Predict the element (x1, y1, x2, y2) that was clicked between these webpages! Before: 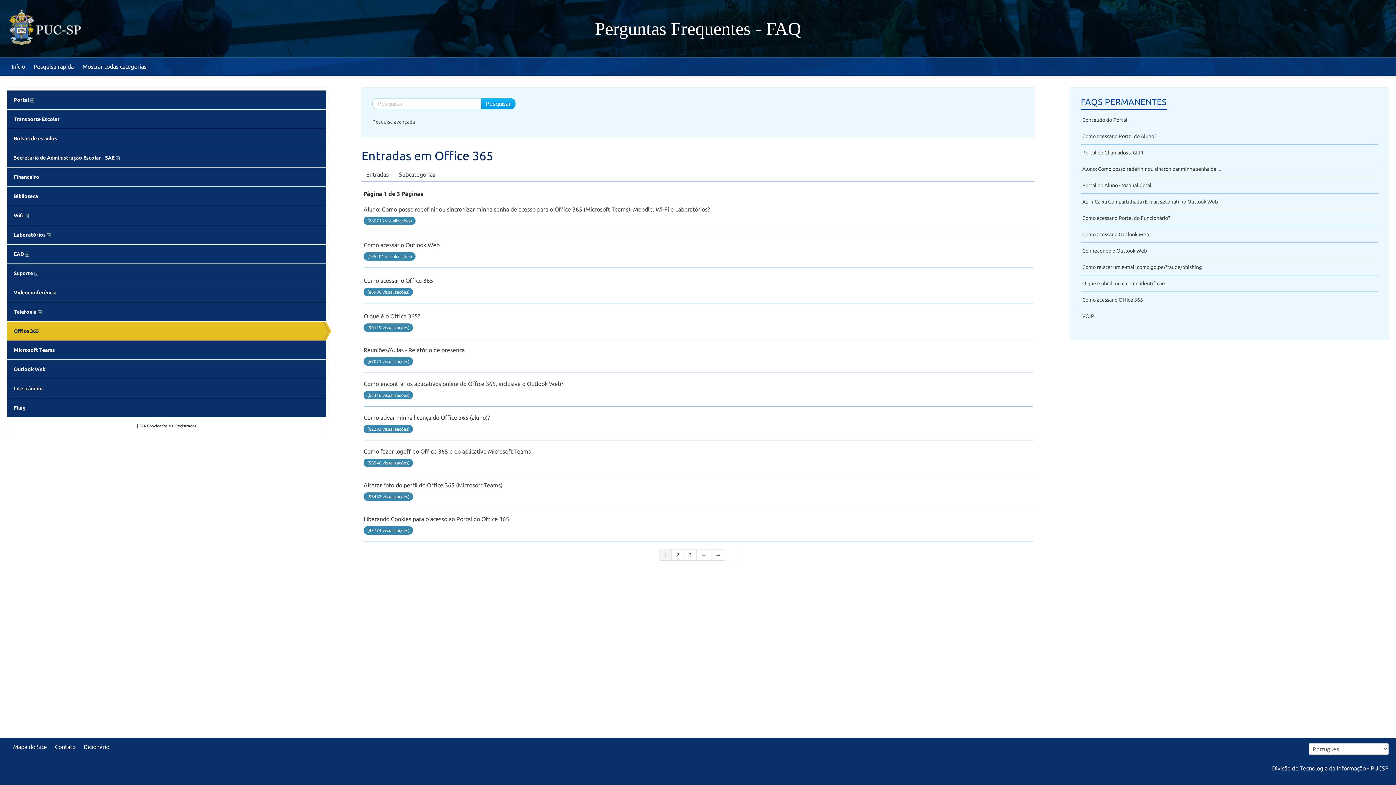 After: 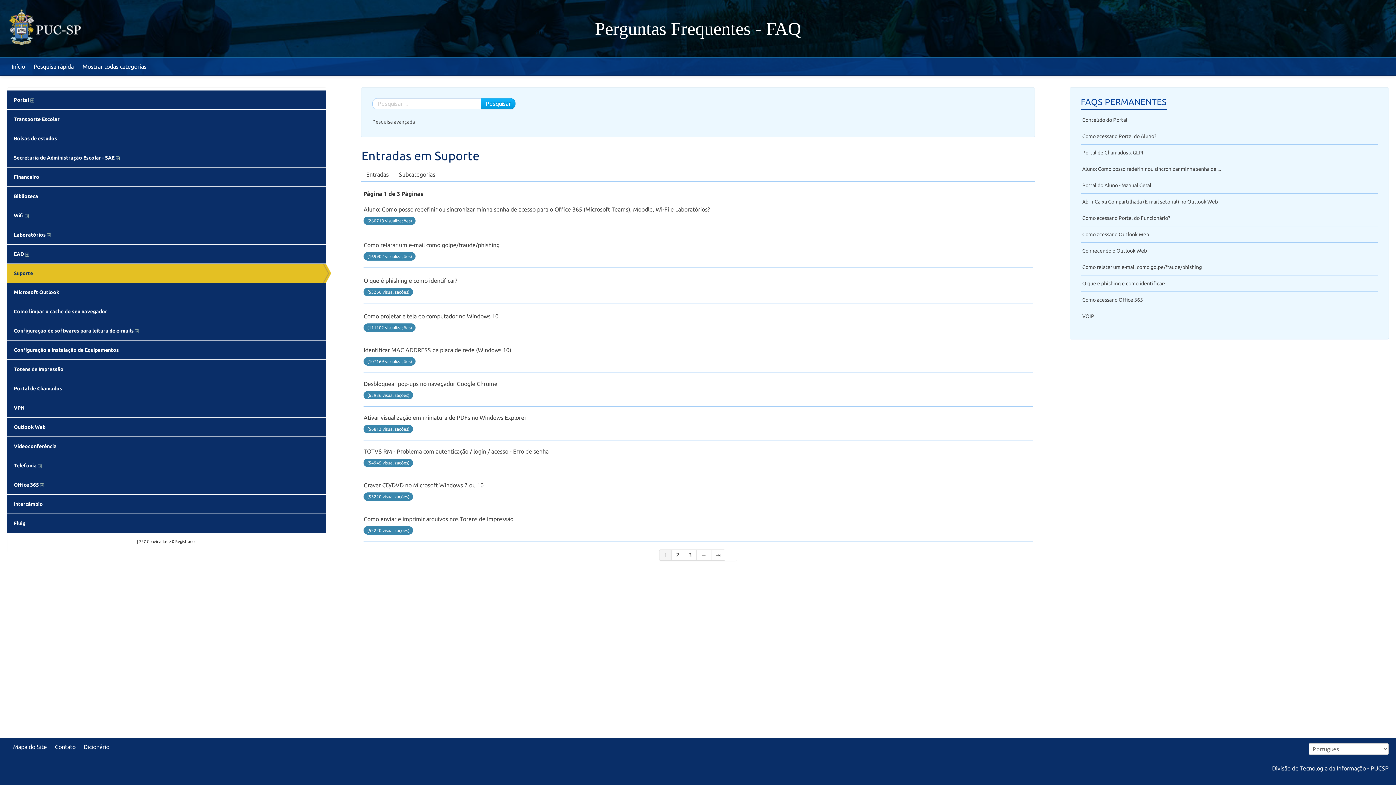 Action: bbox: (7, 264, 326, 282) label: Suporte 